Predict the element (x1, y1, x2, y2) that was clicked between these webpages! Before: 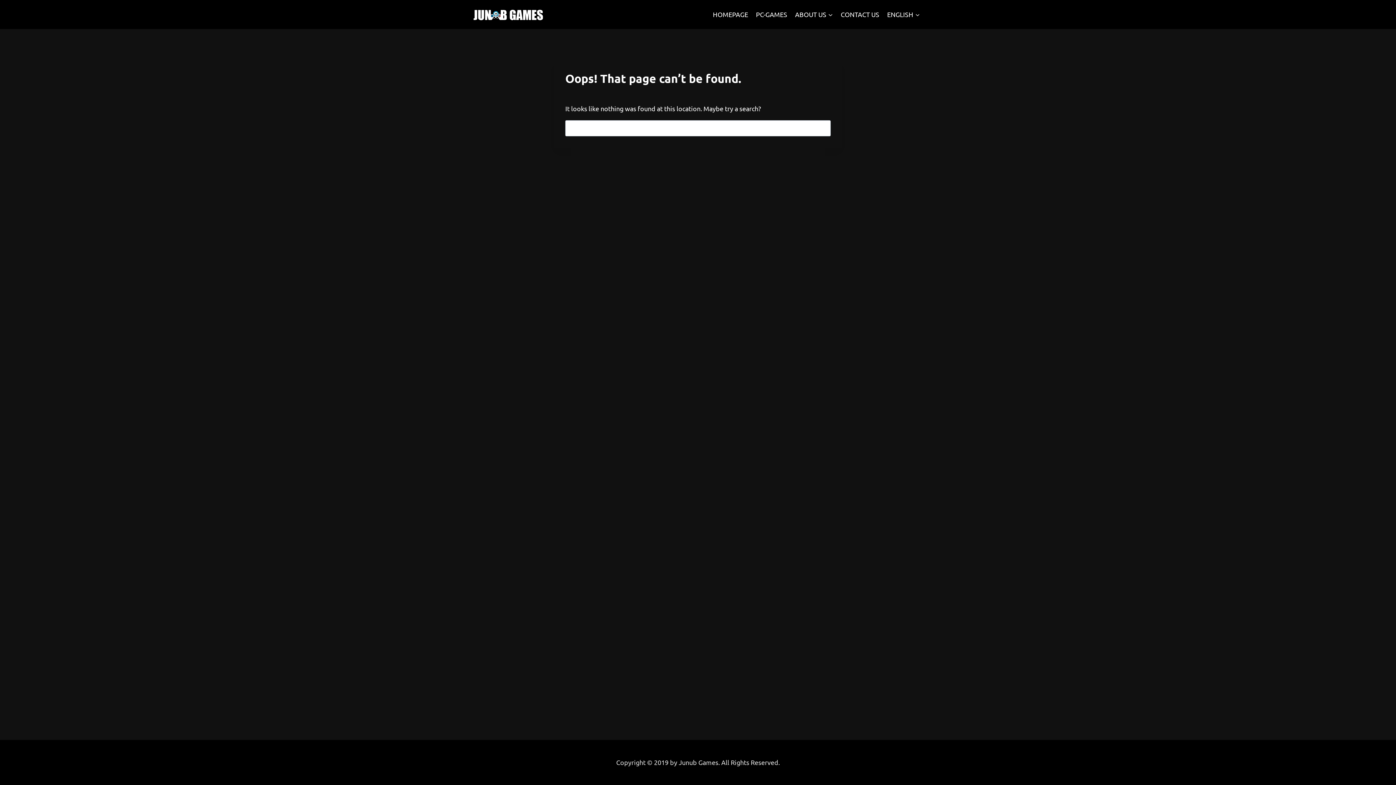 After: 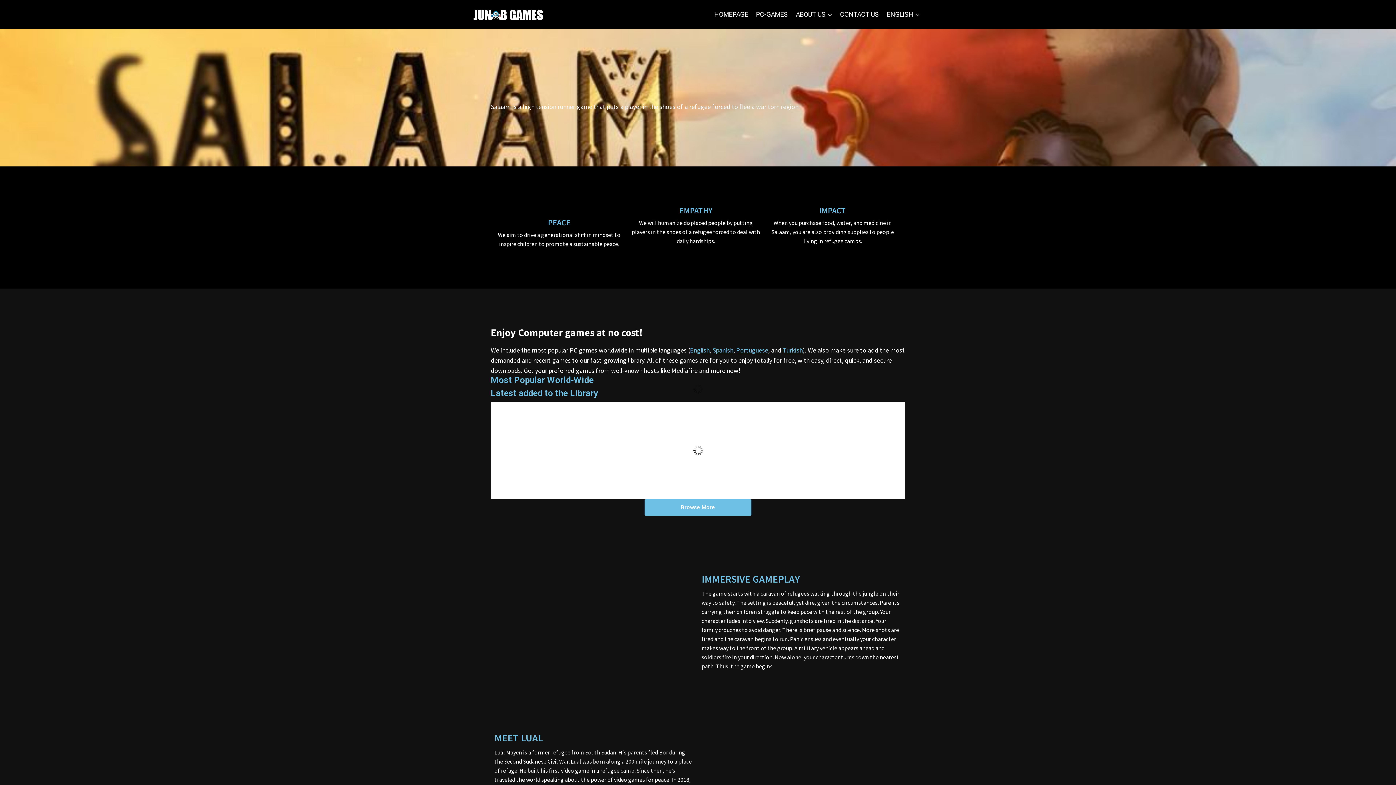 Action: bbox: (883, 5, 924, 23) label: ENGLISH